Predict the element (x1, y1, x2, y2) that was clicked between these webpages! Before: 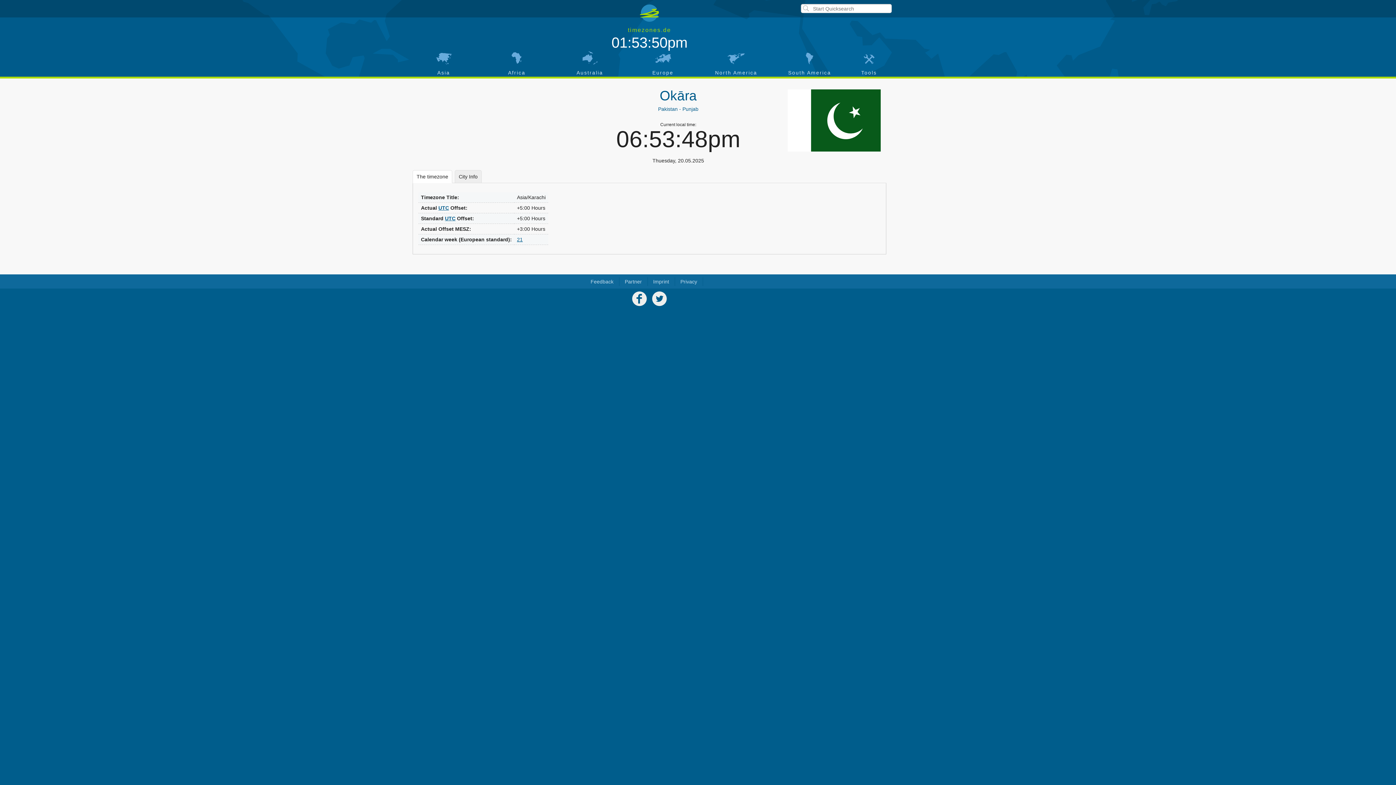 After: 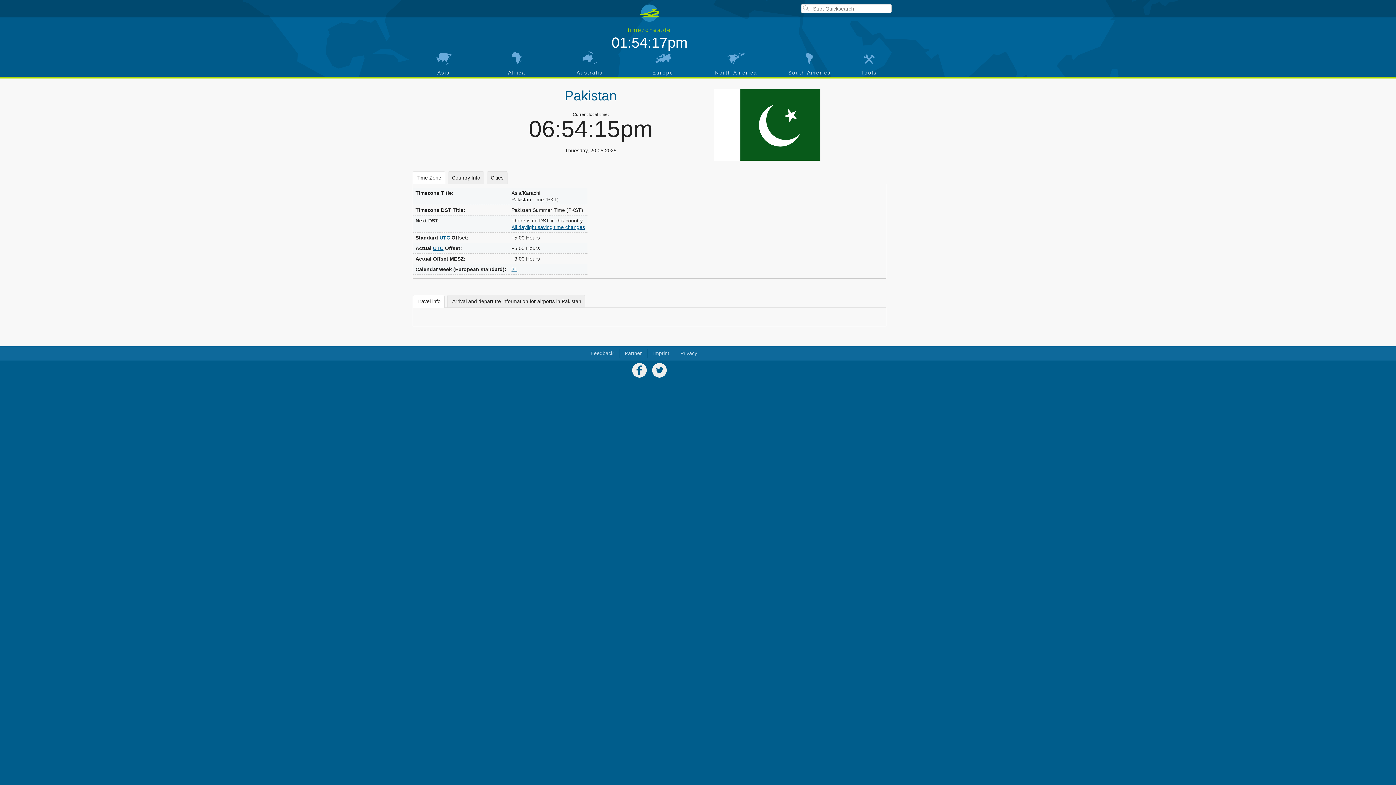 Action: bbox: (658, 106, 677, 112) label: Pakistan